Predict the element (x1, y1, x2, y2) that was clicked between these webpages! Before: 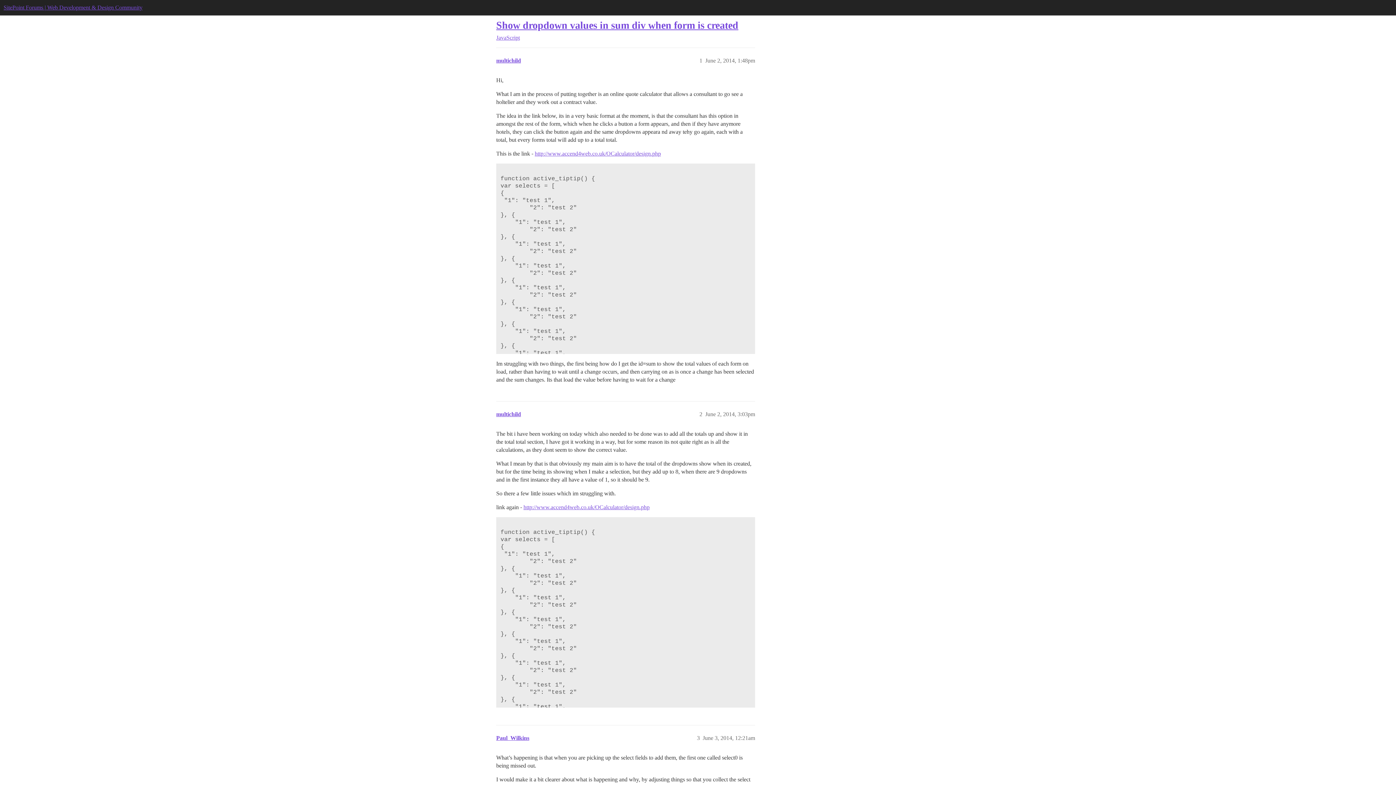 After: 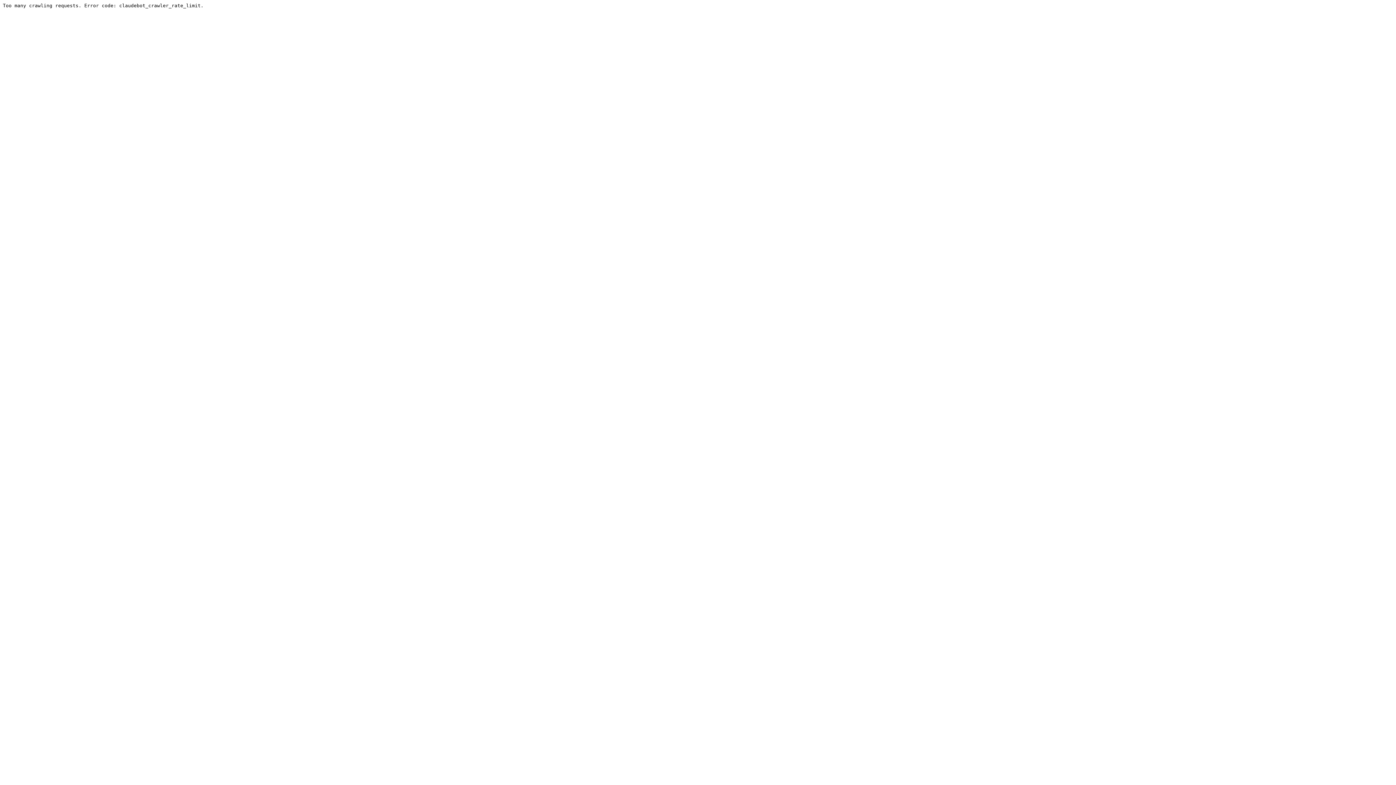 Action: bbox: (496, 34, 520, 40) label: JavaScript